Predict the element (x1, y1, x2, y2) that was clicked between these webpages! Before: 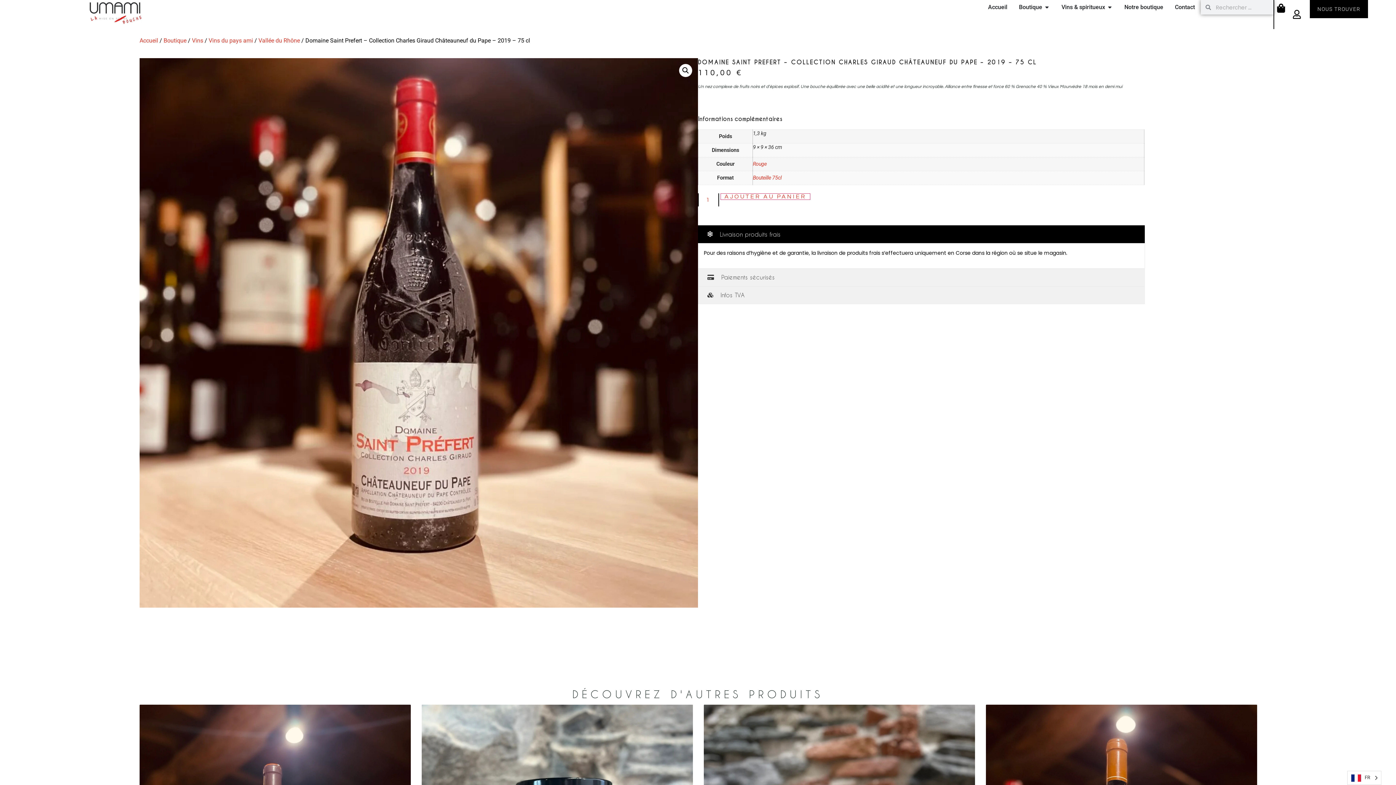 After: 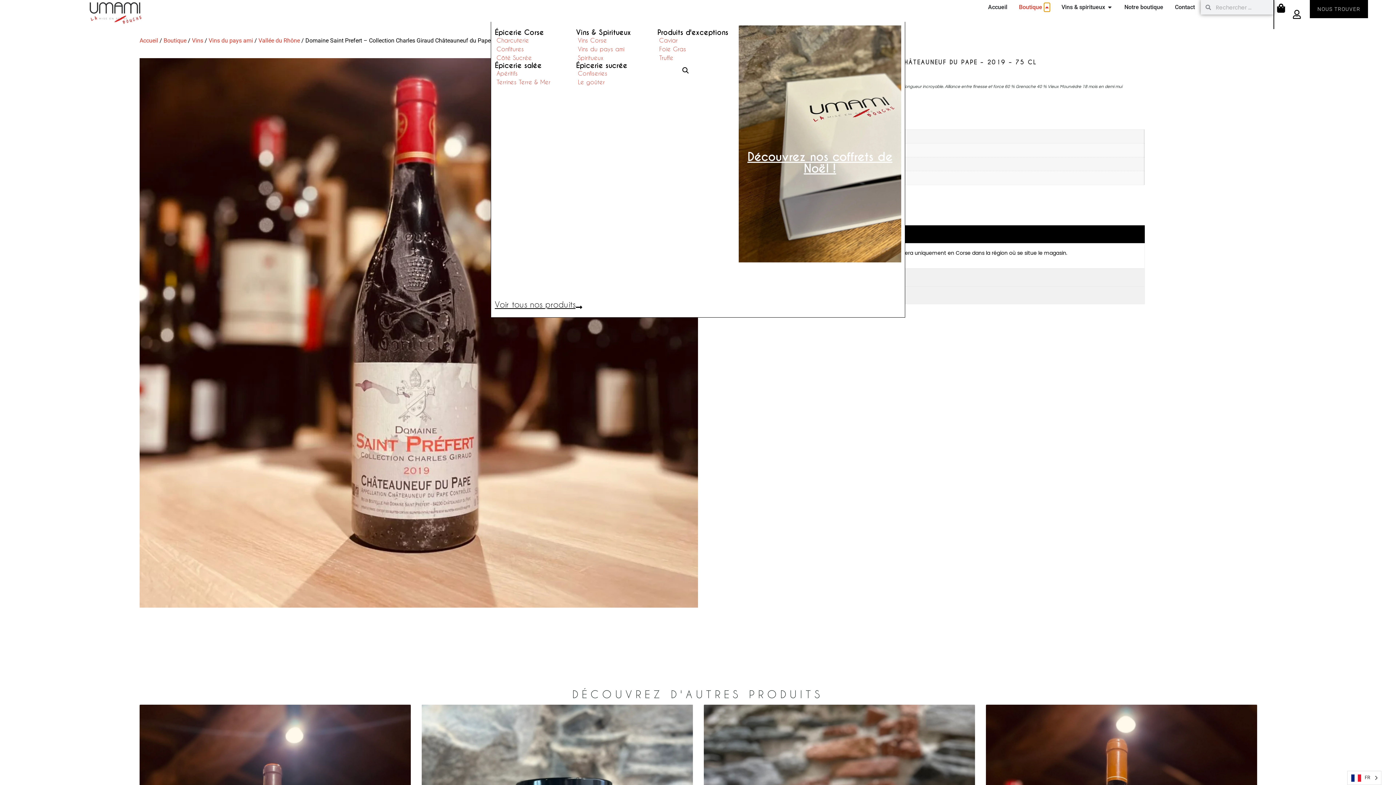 Action: bbox: (1044, 2, 1050, 11) label: Ouvrir Boutique